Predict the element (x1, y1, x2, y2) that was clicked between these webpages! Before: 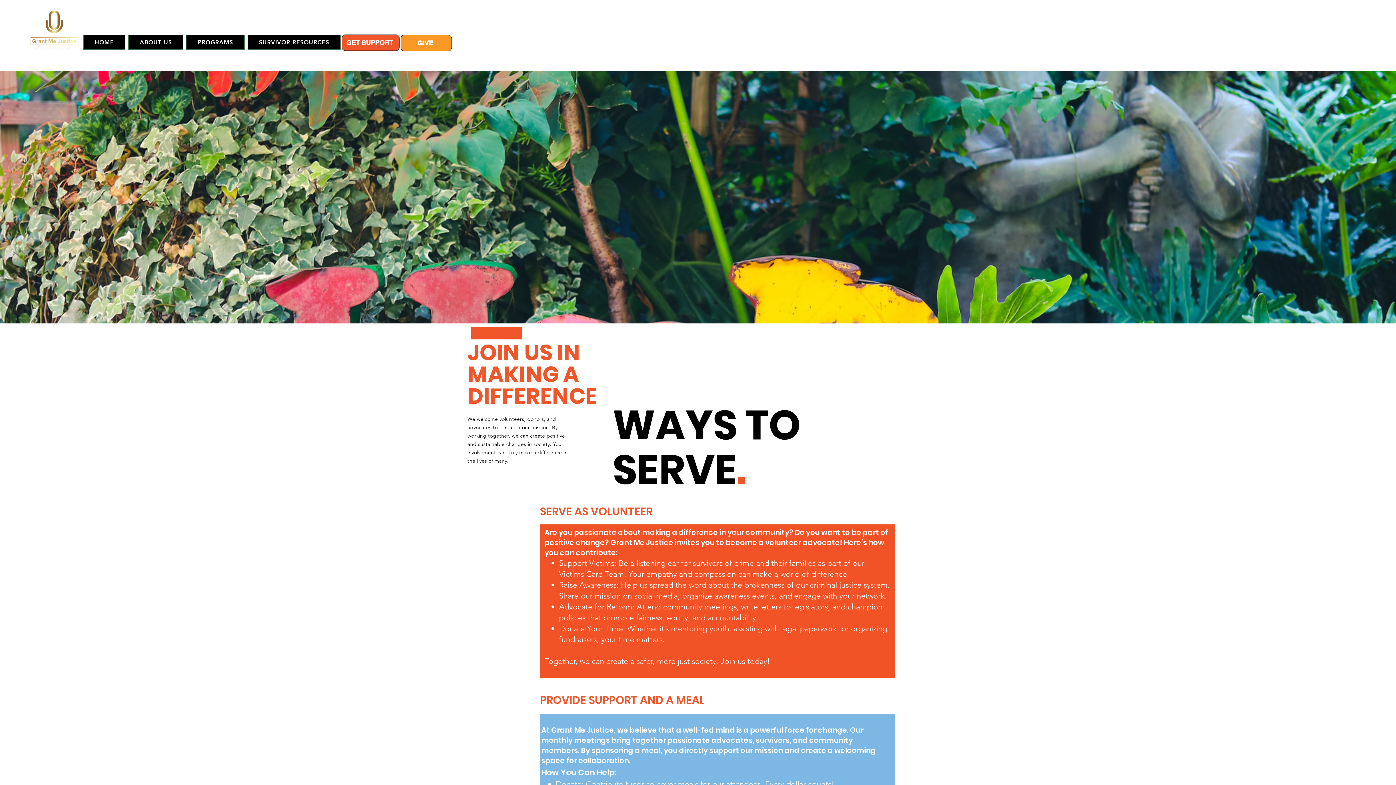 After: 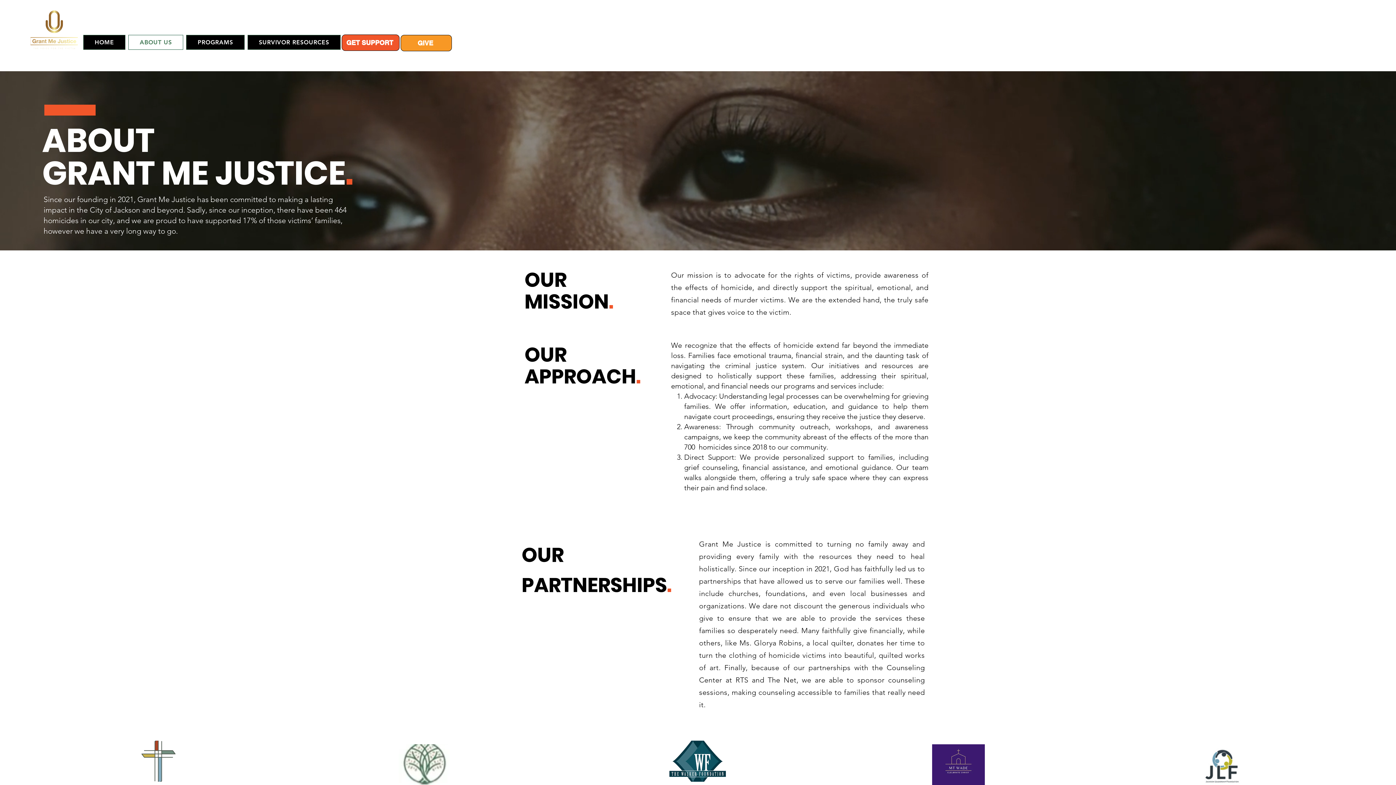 Action: bbox: (128, 34, 183, 49) label: ABOUT US